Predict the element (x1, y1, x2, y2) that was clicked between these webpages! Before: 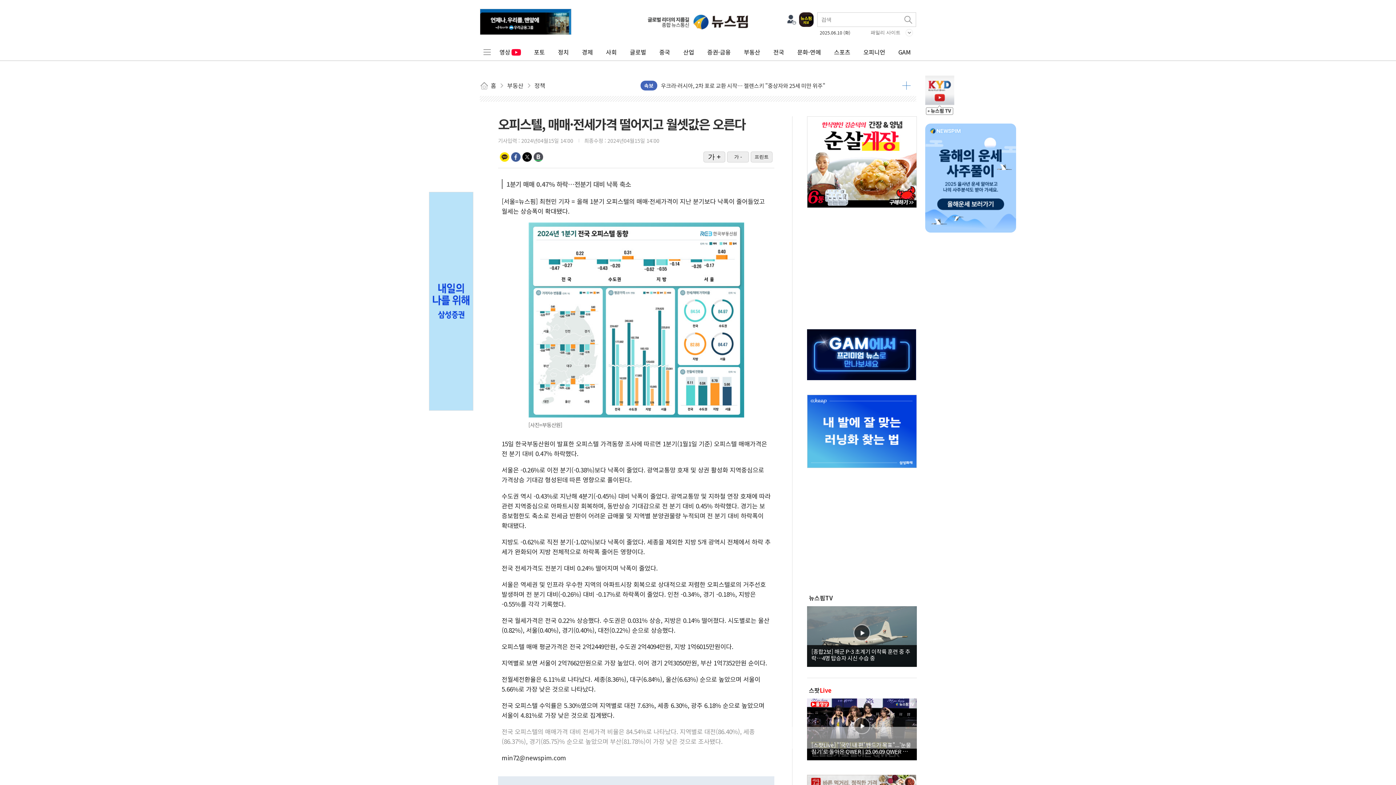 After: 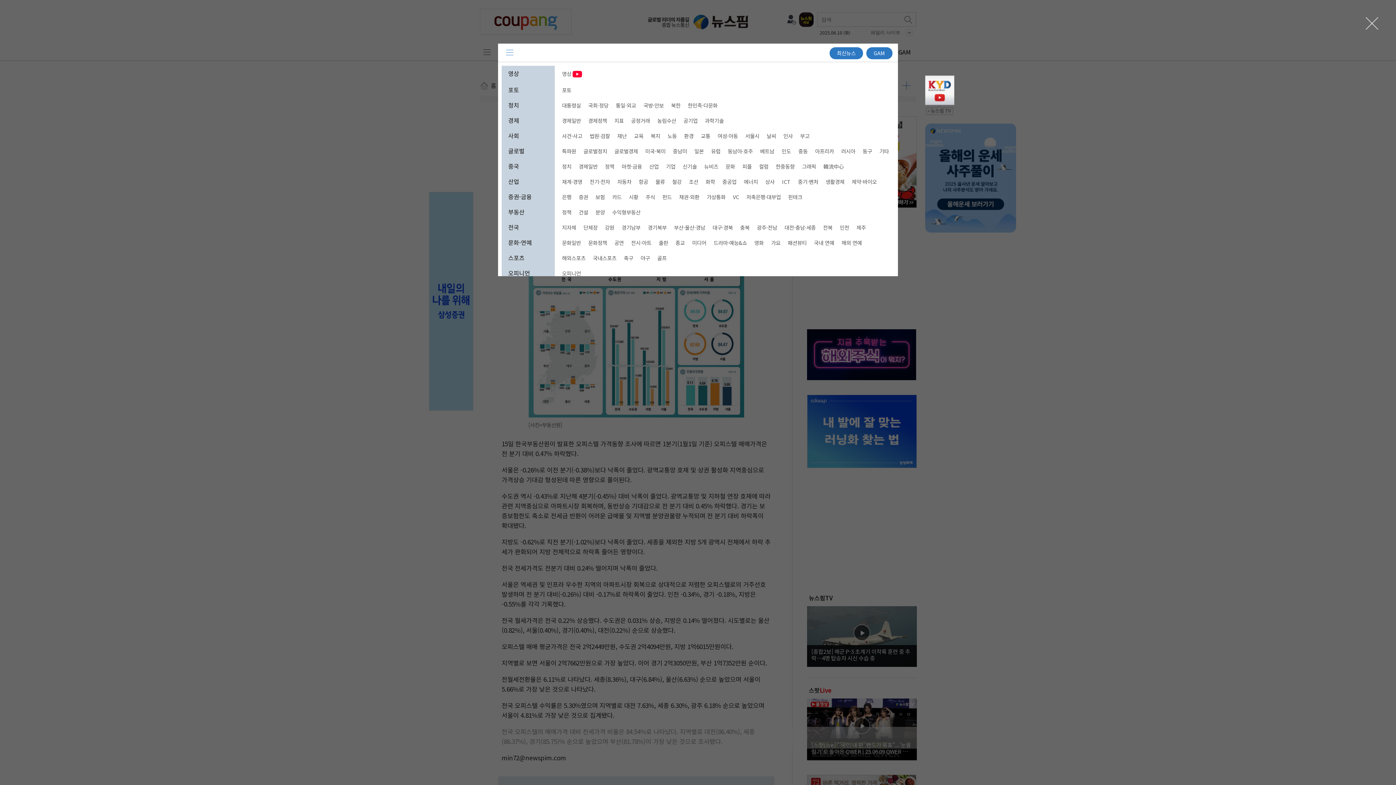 Action: label: 전체메뉴 bbox: (480, 43, 494, 60)